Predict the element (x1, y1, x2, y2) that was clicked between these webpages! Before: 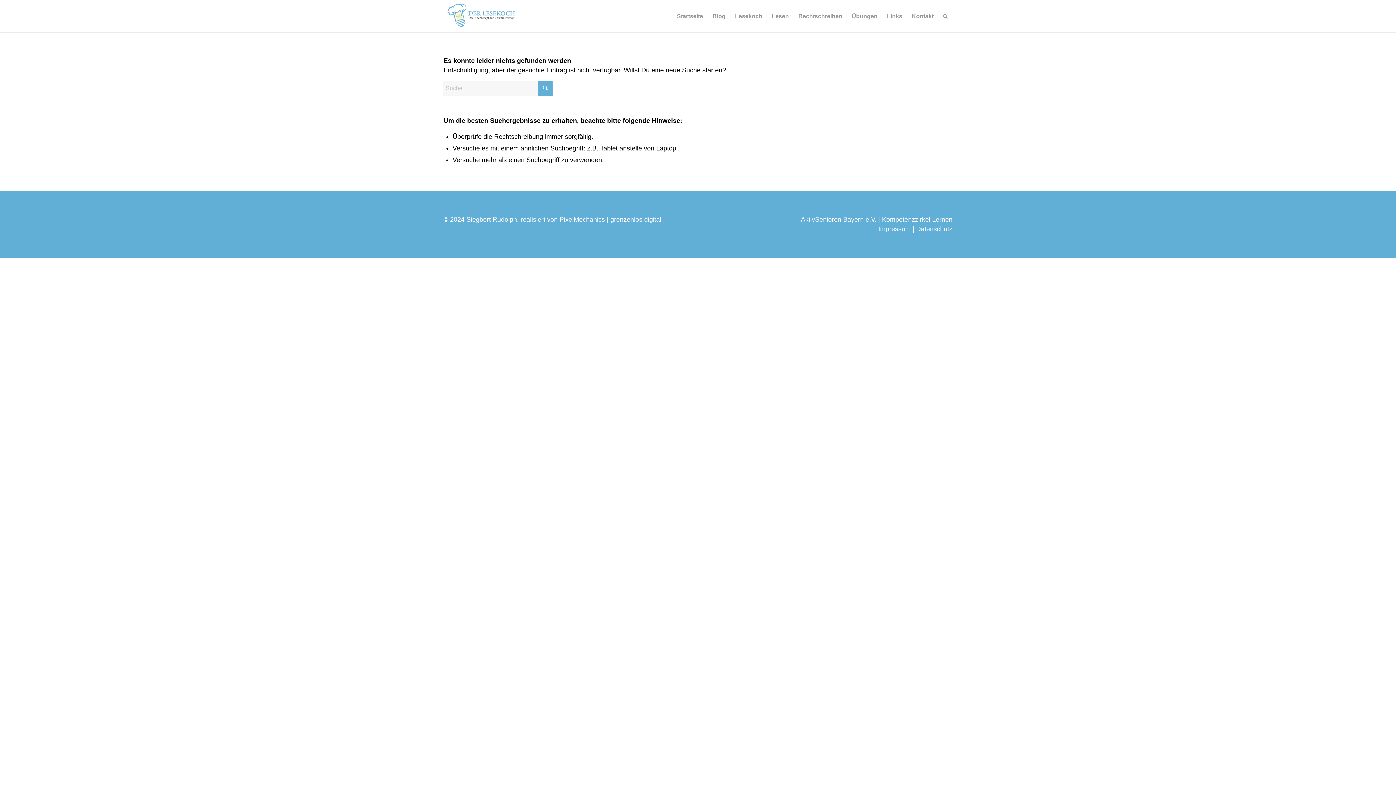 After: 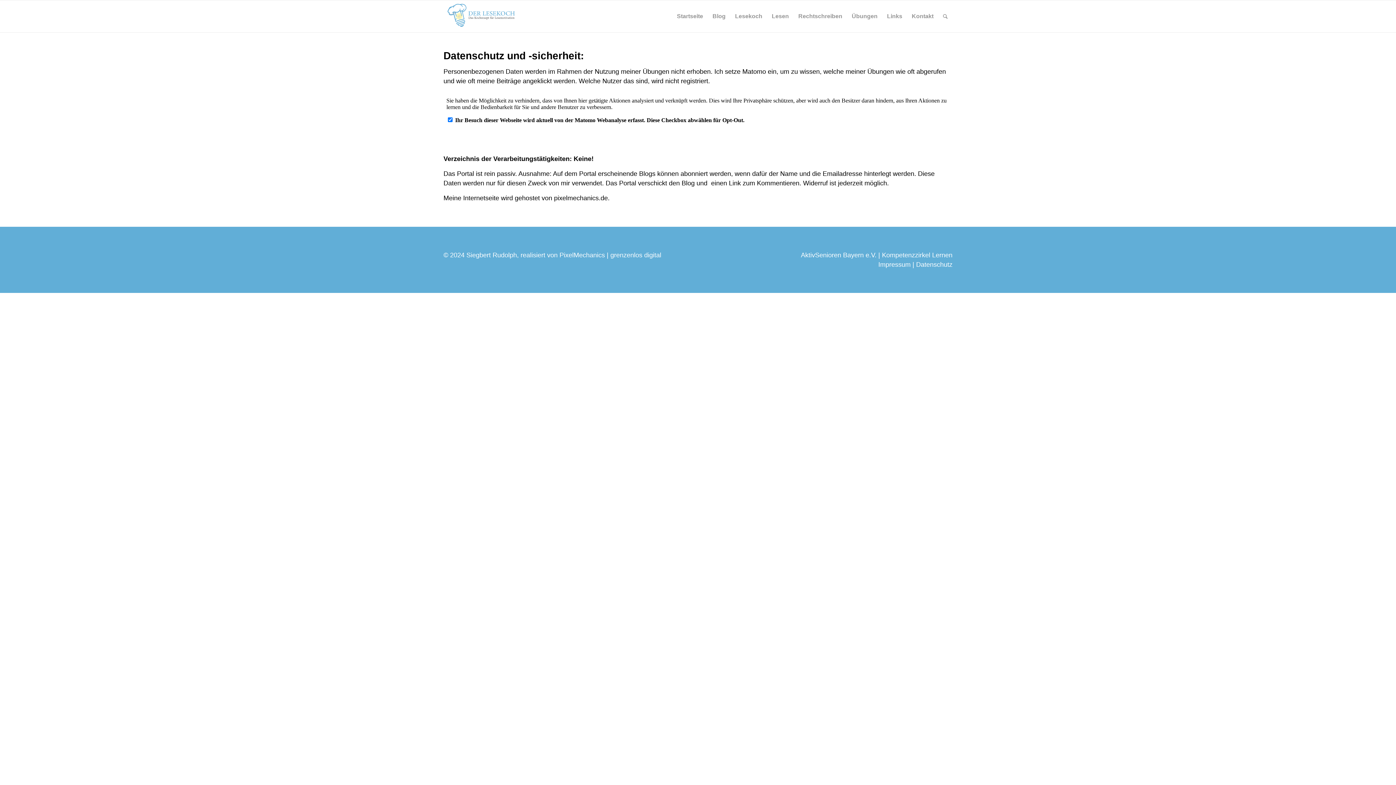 Action: label: Datenschutz bbox: (916, 225, 952, 232)